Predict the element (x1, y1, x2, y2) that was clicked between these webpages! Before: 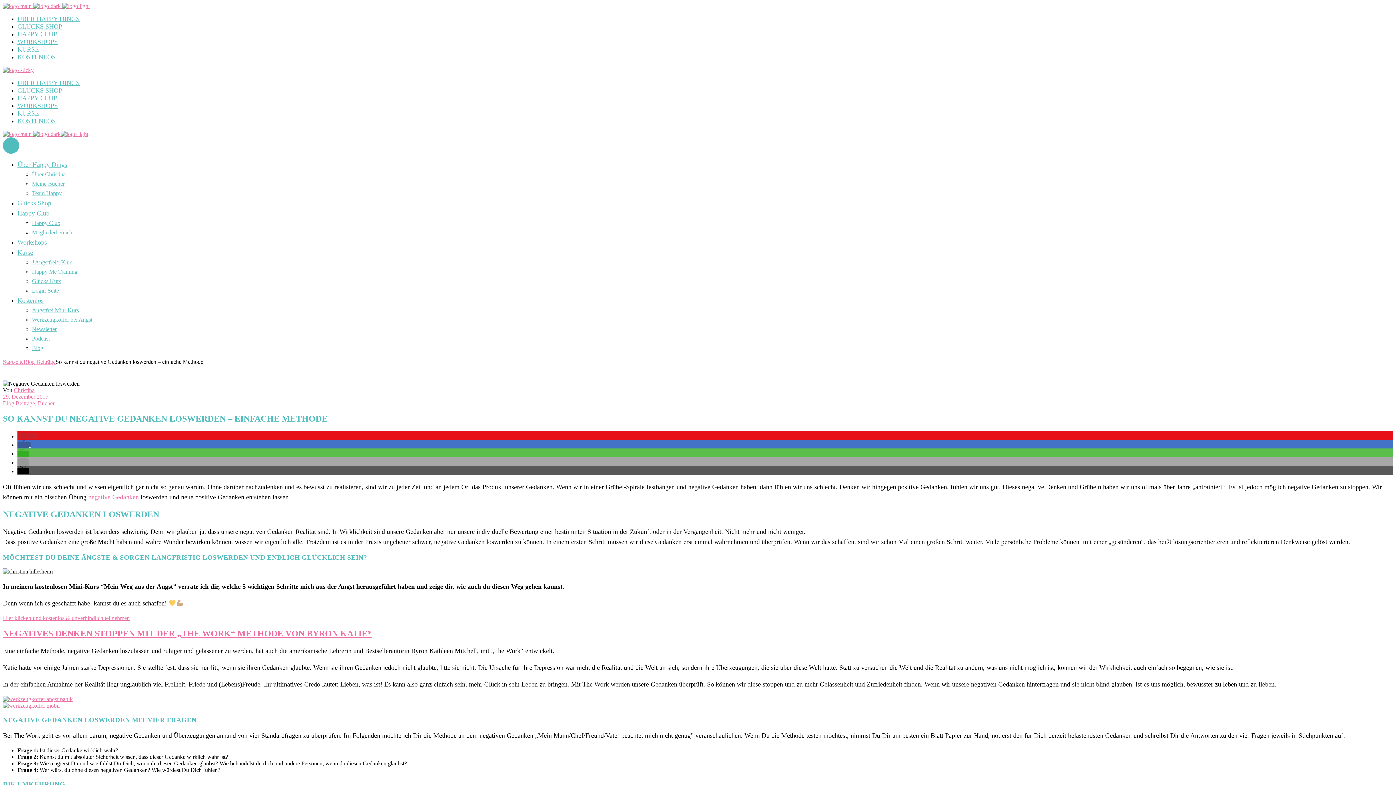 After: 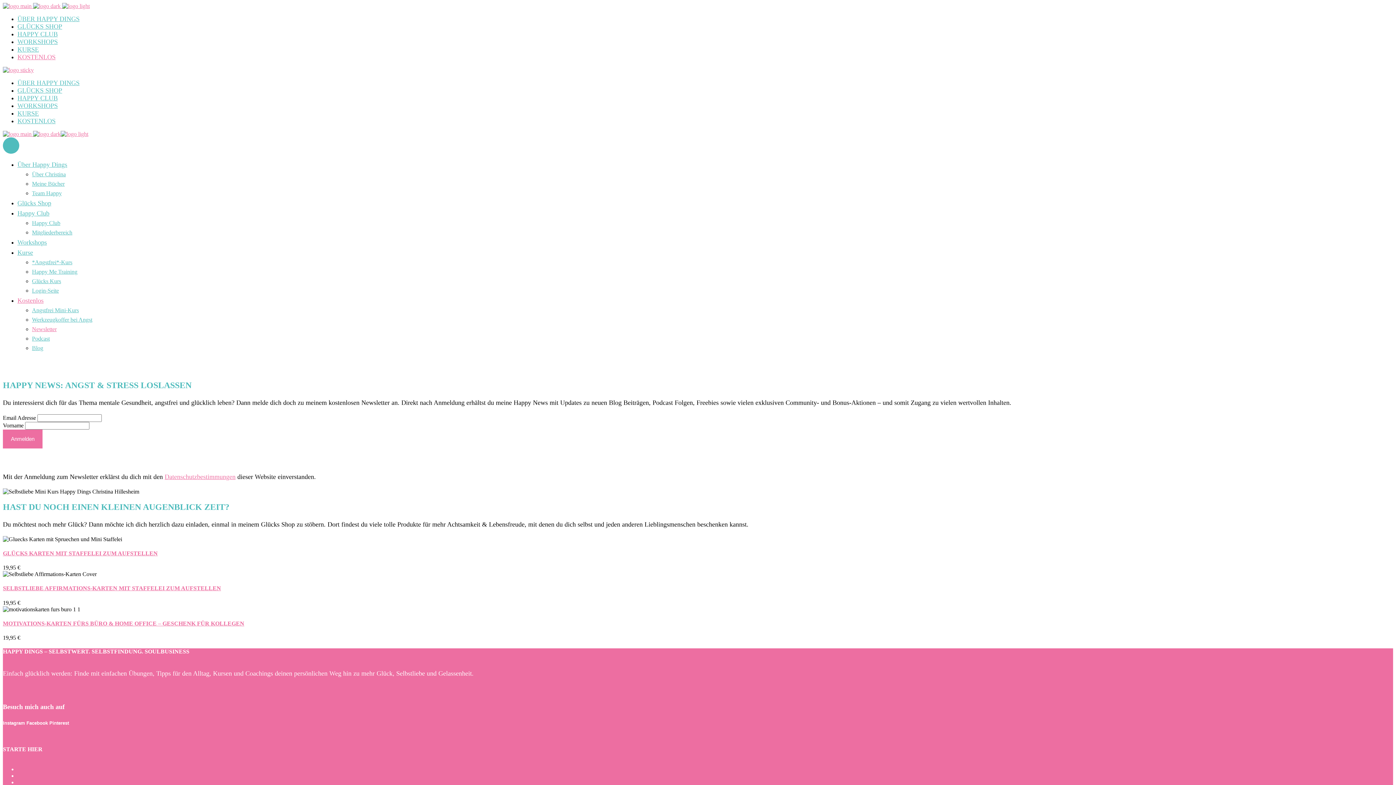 Action: label: Newsletter bbox: (32, 326, 56, 332)